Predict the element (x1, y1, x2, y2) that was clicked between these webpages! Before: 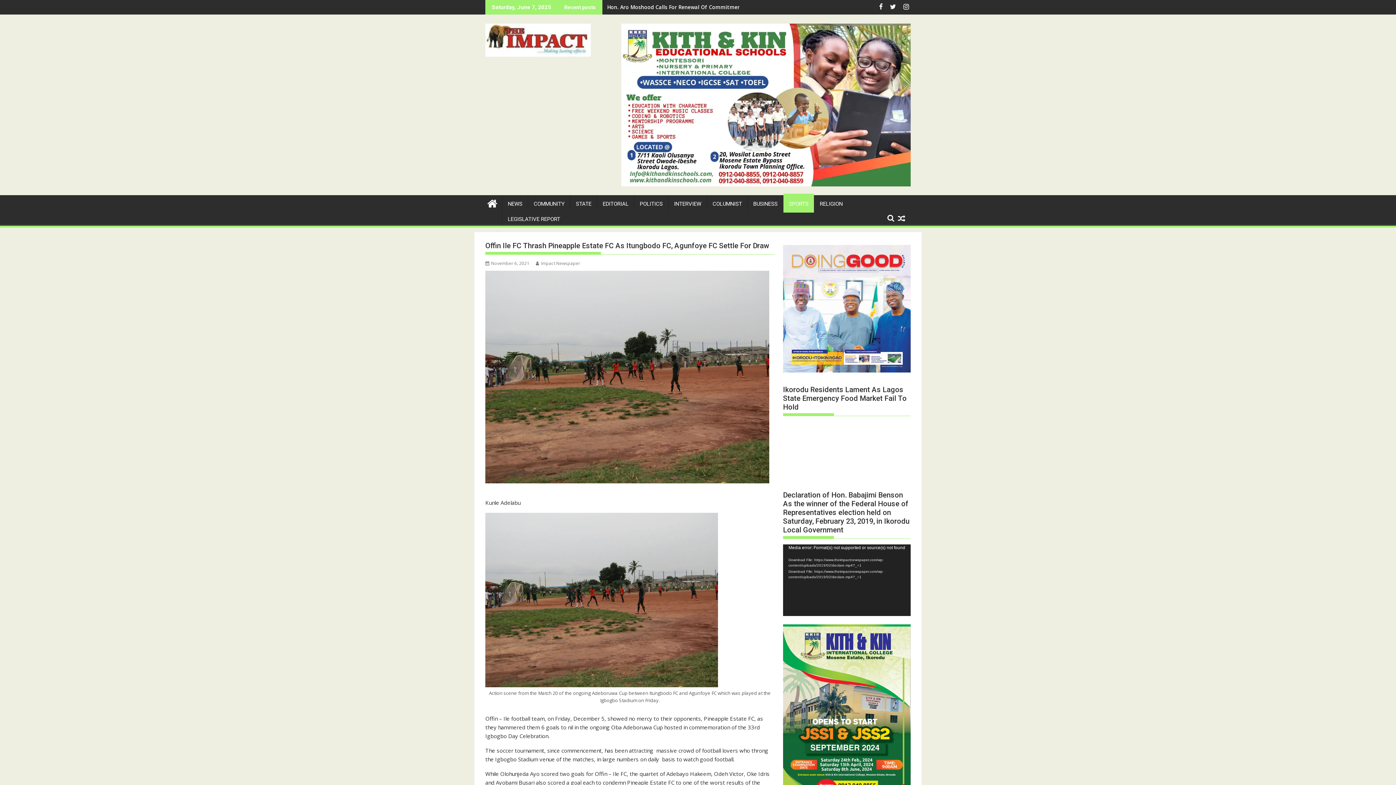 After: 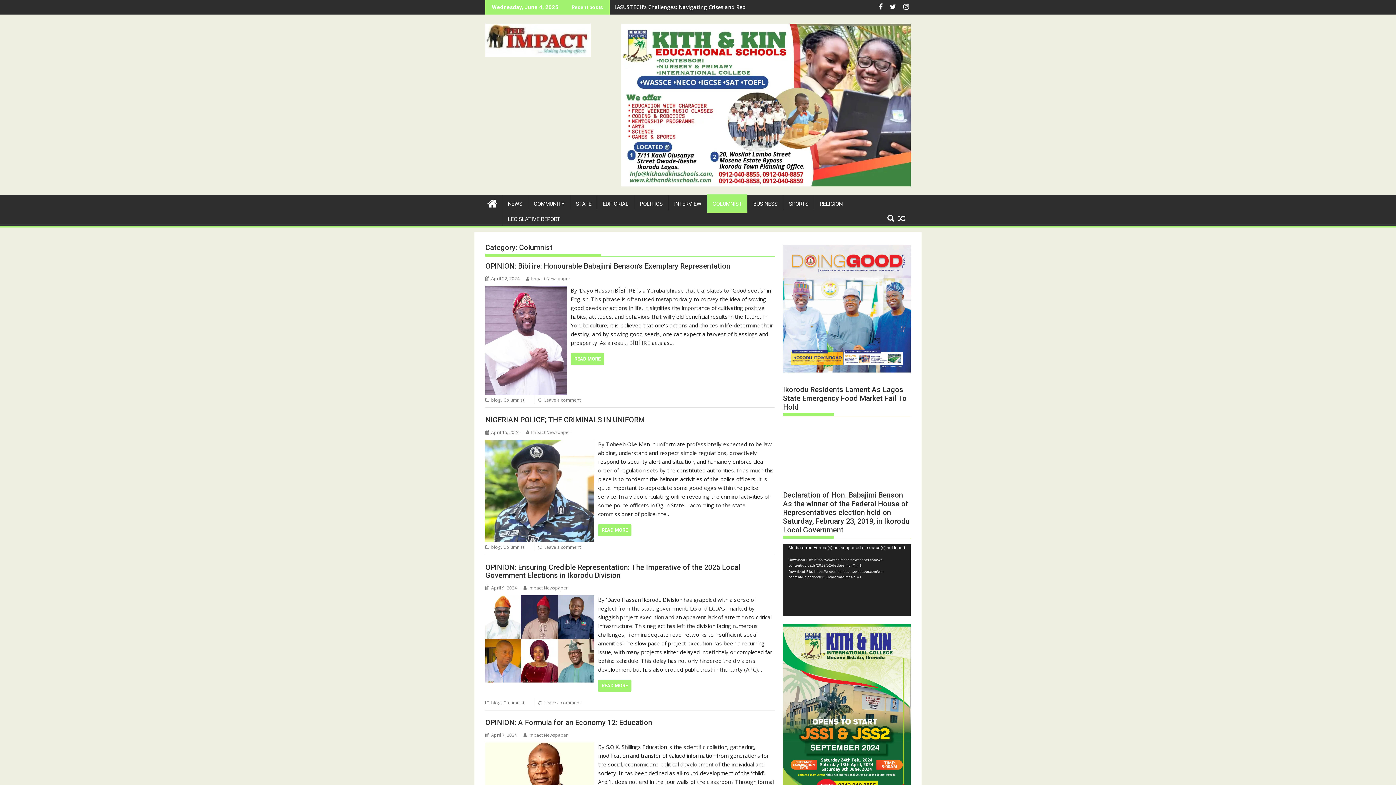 Action: label: COLUMNIST bbox: (707, 195, 747, 212)